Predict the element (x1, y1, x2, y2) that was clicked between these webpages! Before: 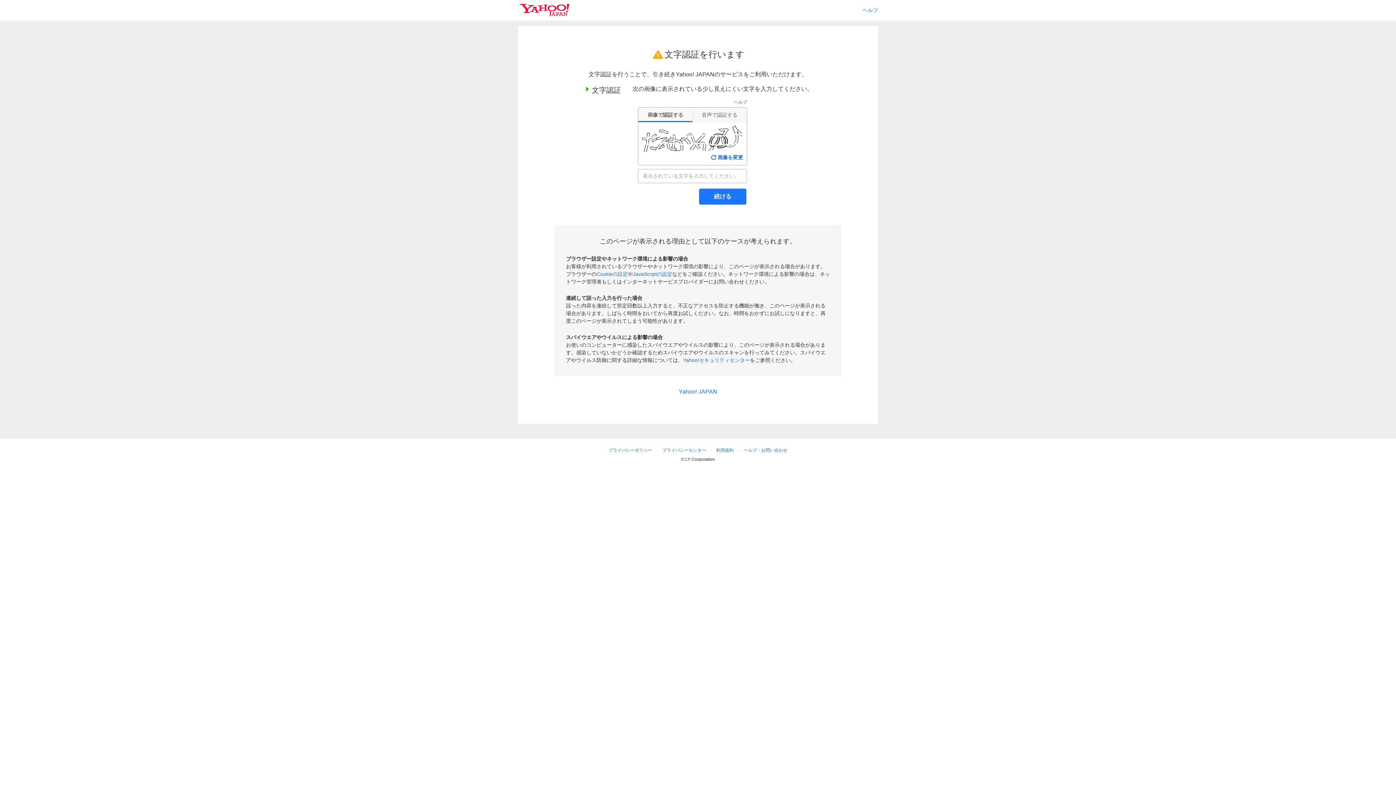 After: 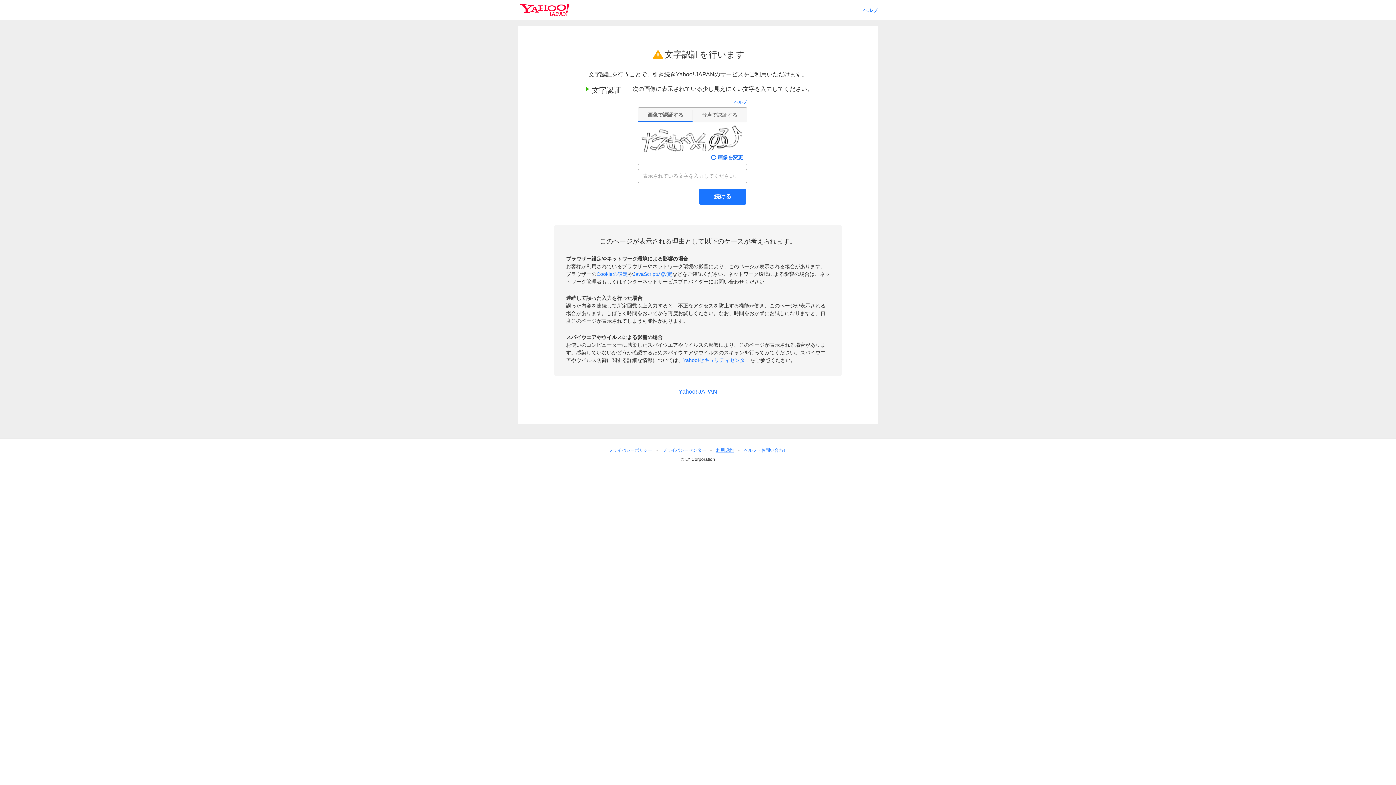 Action: label: 利用規約 bbox: (713, 418, 736, 426)